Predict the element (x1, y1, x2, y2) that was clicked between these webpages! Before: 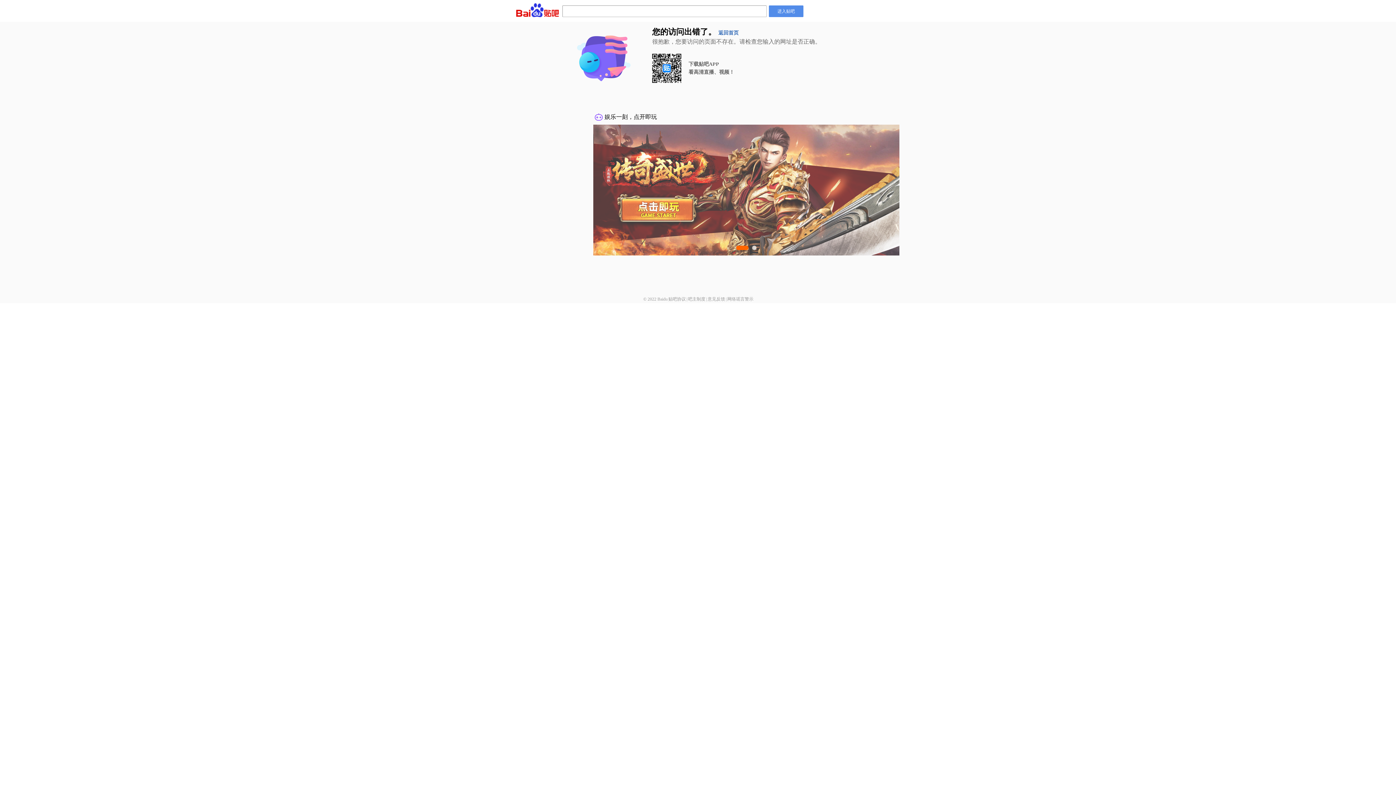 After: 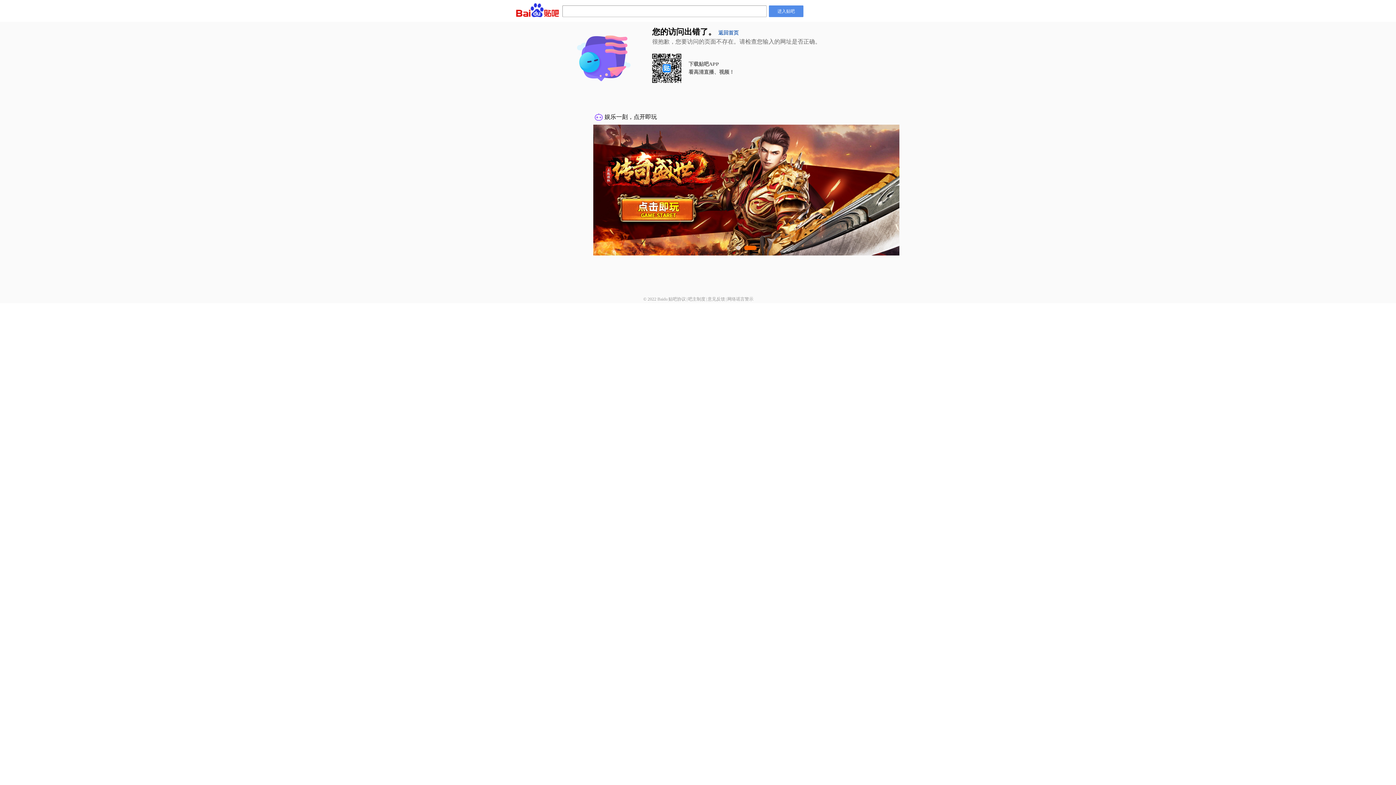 Action: bbox: (668, 296, 686, 301) label: 贴吧协议